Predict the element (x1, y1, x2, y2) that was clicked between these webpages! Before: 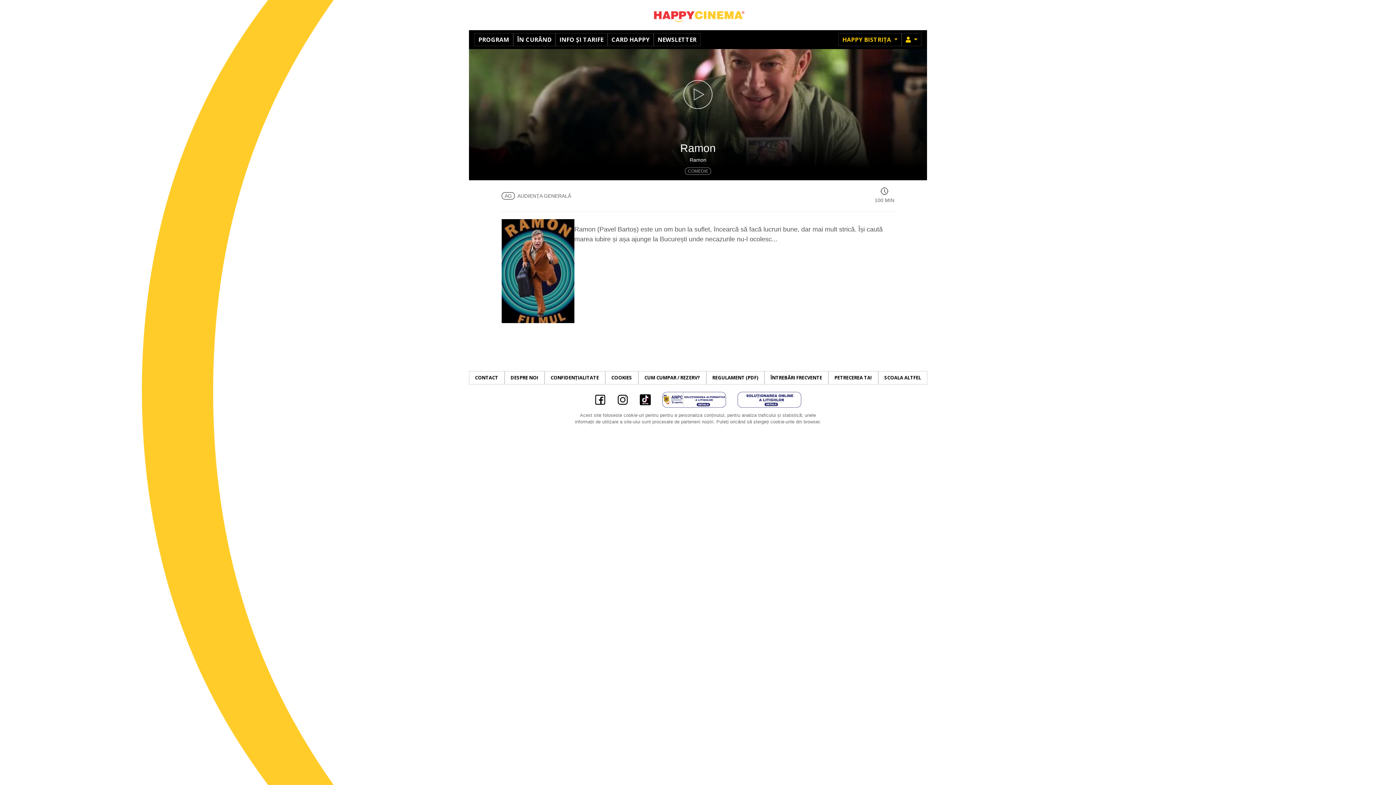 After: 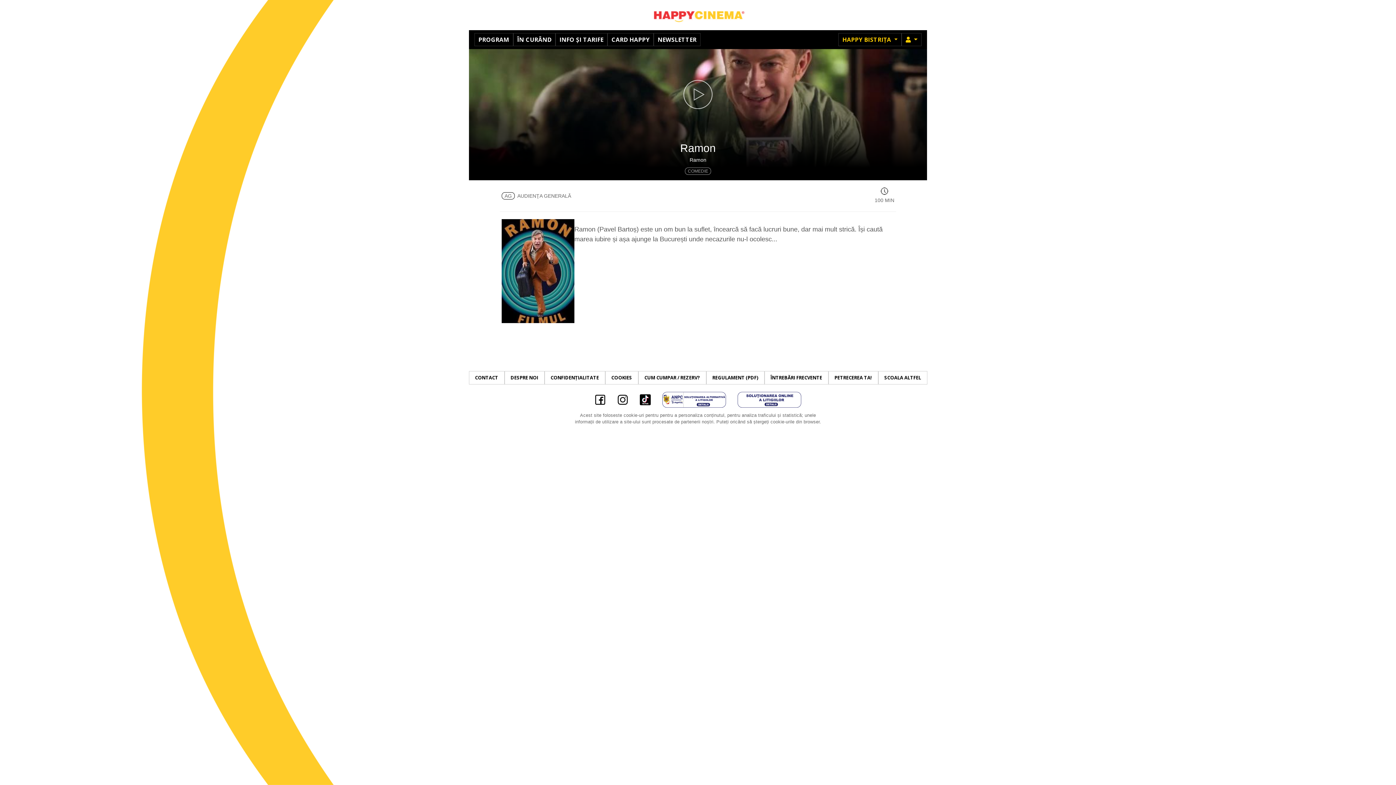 Action: bbox: (611, 384, 634, 412)